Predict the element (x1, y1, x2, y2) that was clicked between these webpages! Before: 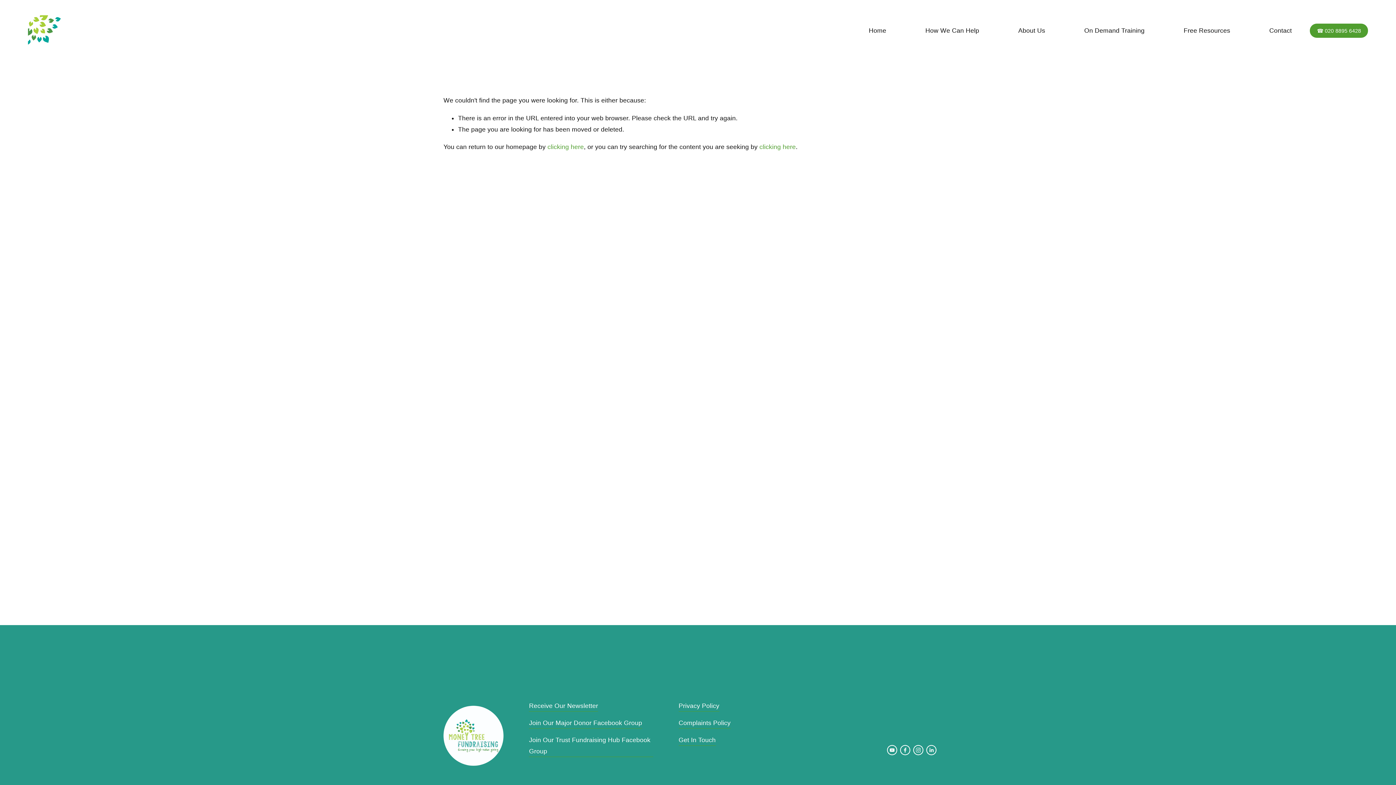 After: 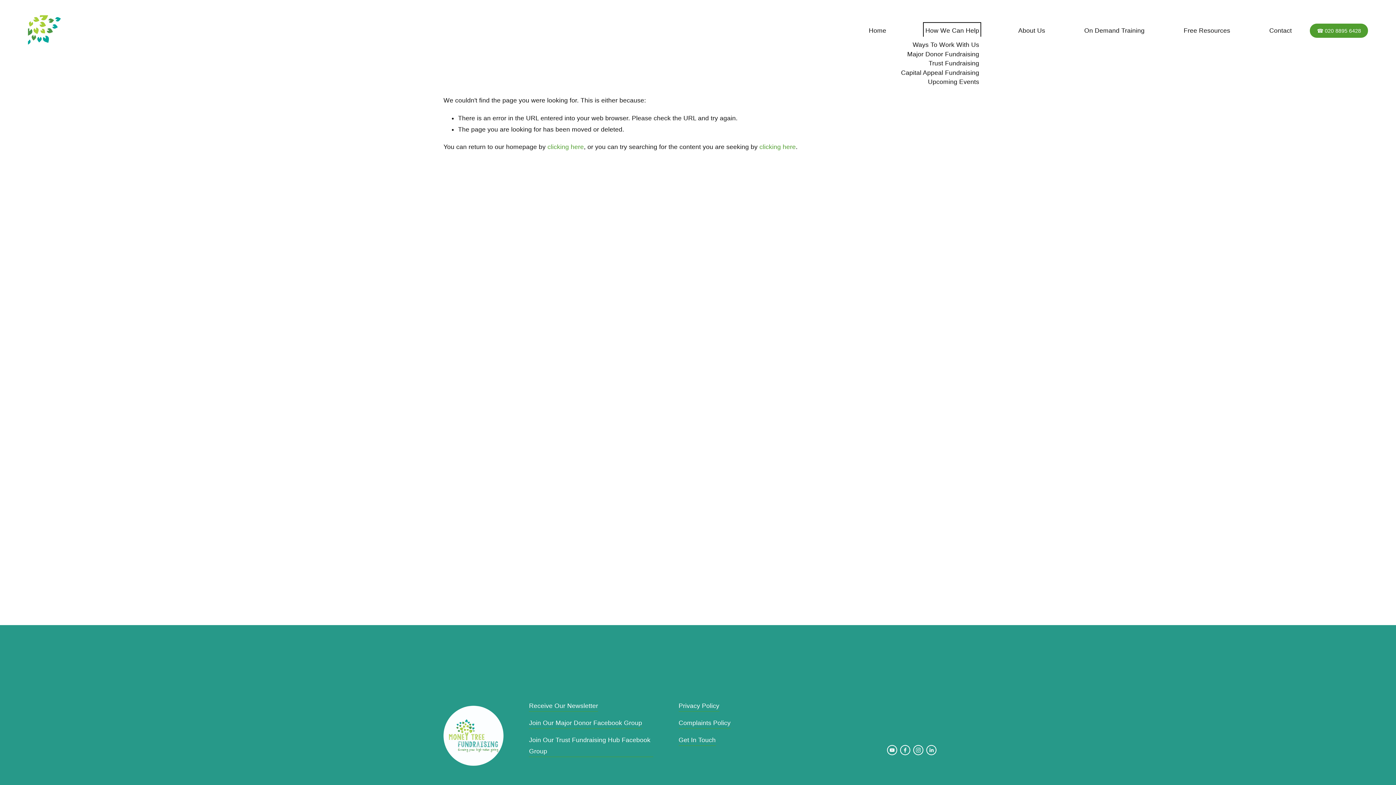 Action: label: folder dropdown bbox: (925, 24, 979, 36)